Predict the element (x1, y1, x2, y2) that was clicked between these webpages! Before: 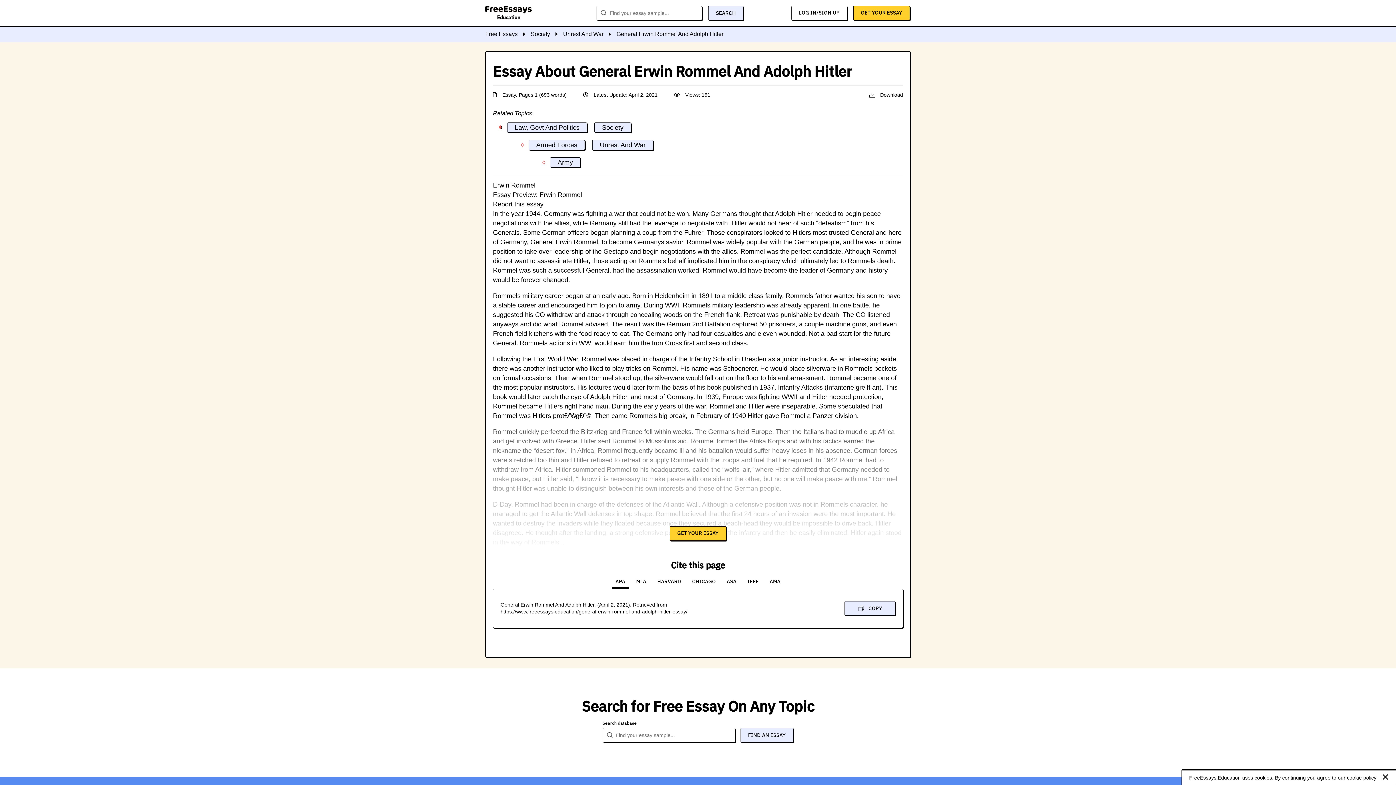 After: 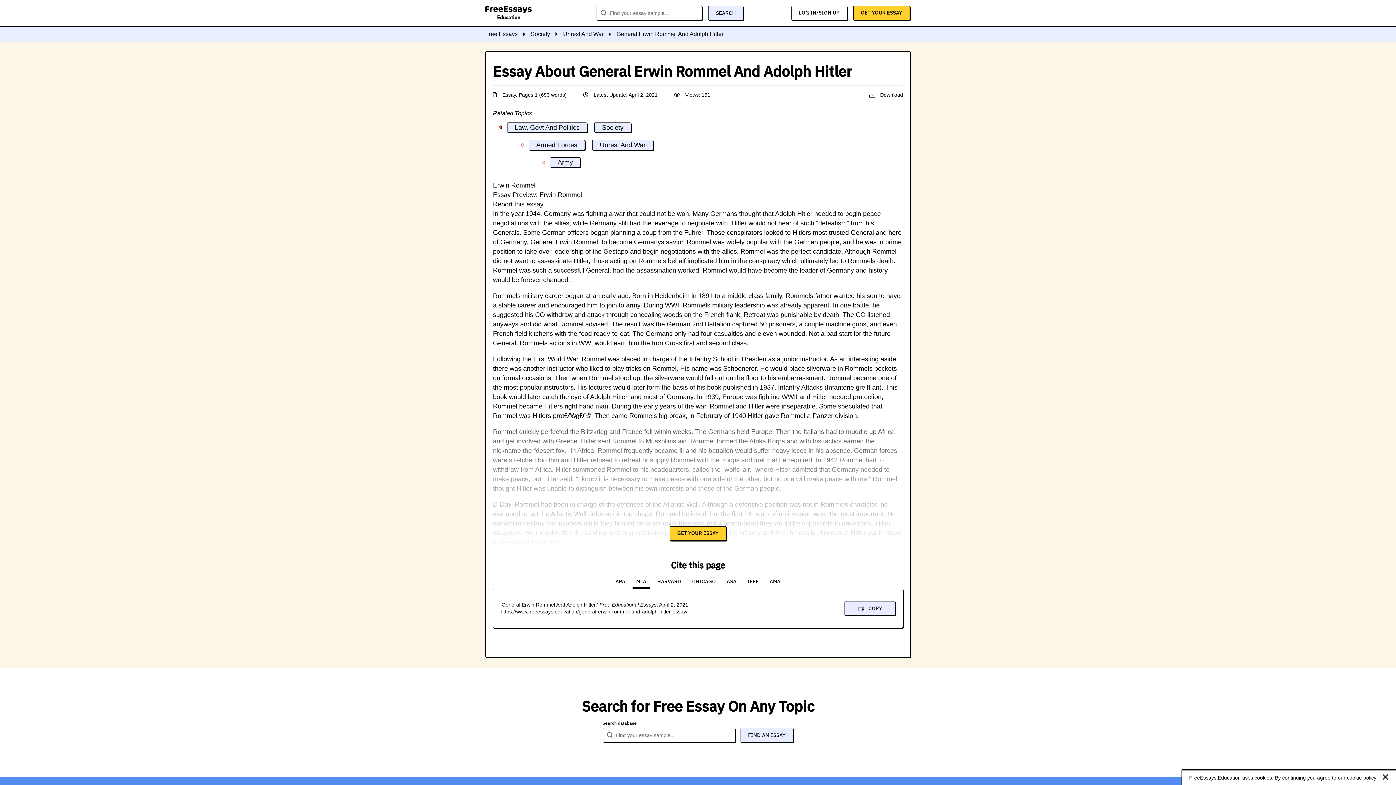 Action: label: MLA bbox: (632, 578, 650, 589)